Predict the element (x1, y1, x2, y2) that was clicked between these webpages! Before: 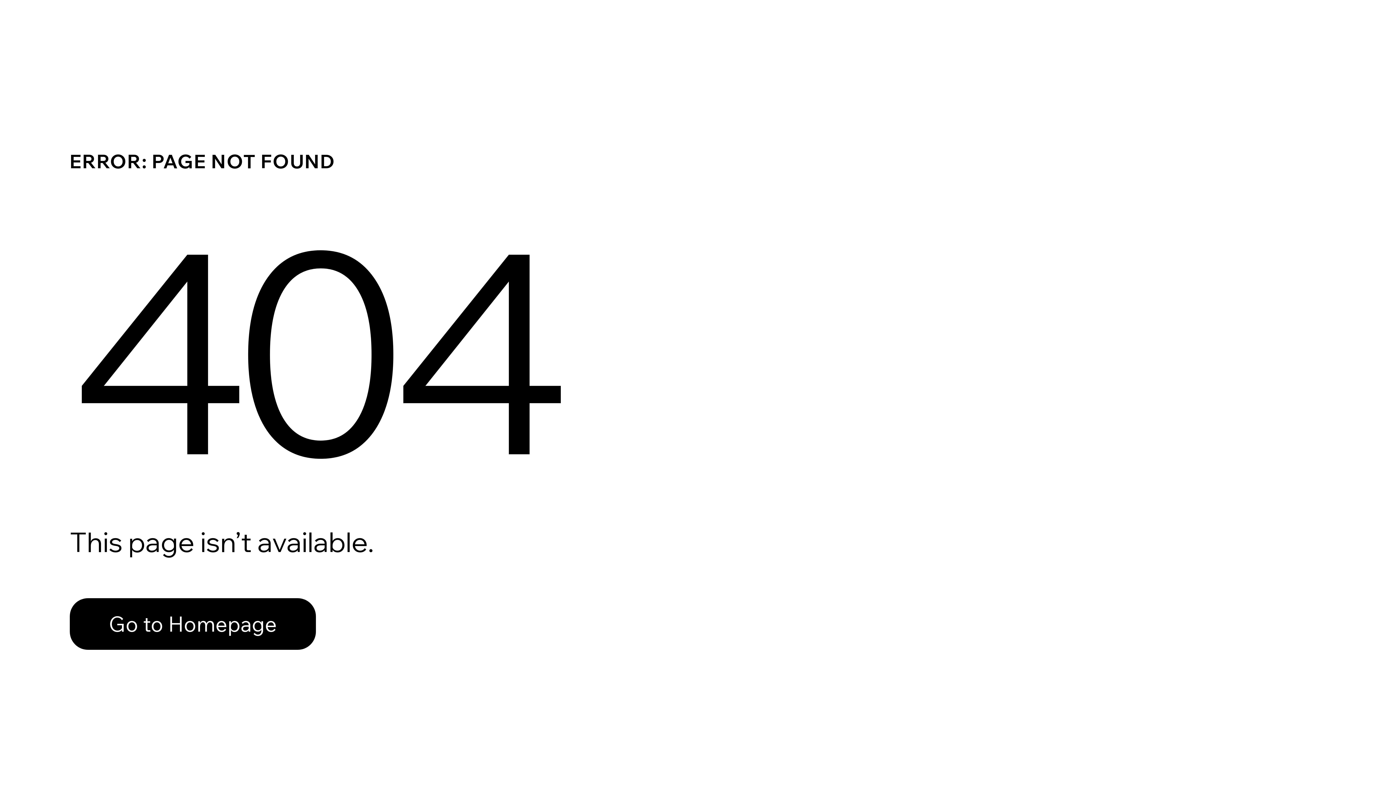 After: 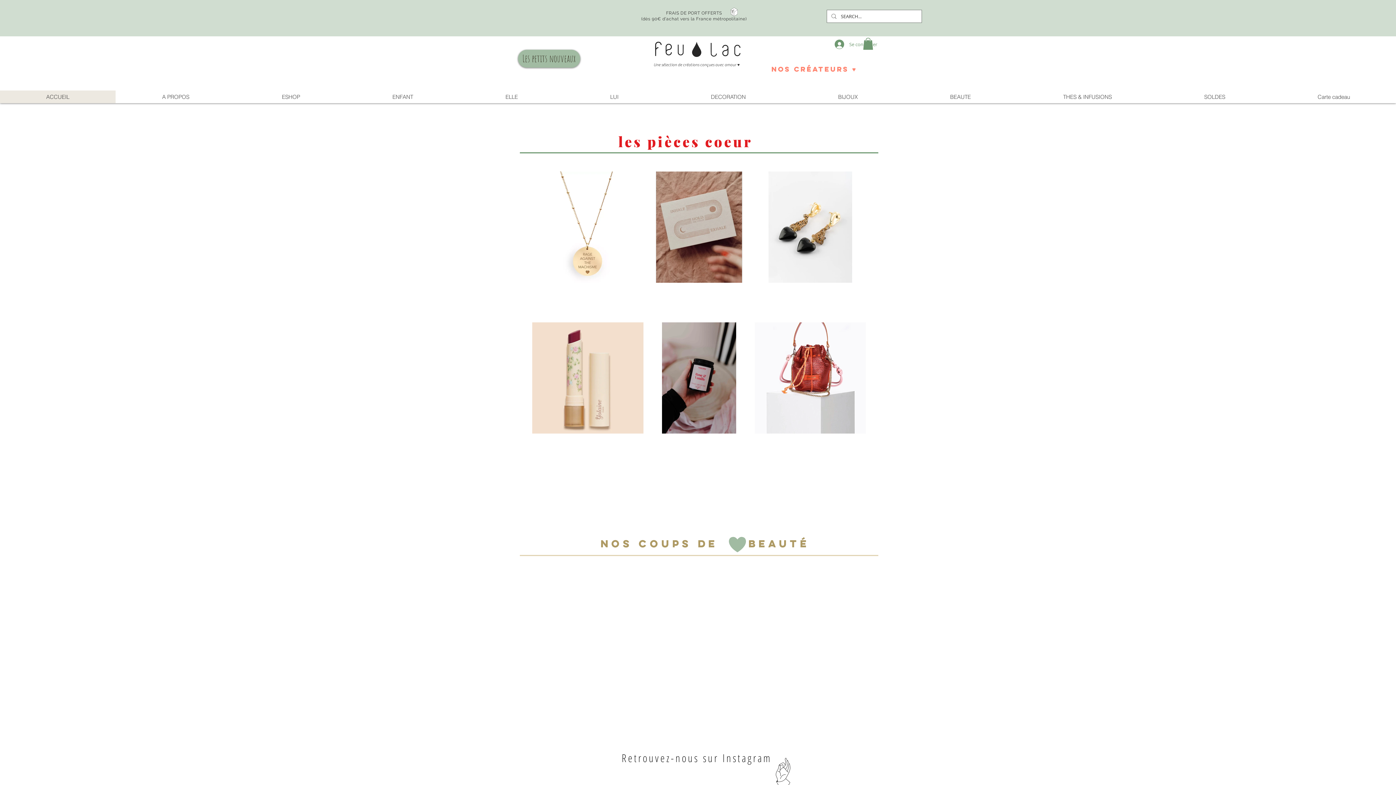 Action: bbox: (69, 598, 316, 650) label: Go to Homepage